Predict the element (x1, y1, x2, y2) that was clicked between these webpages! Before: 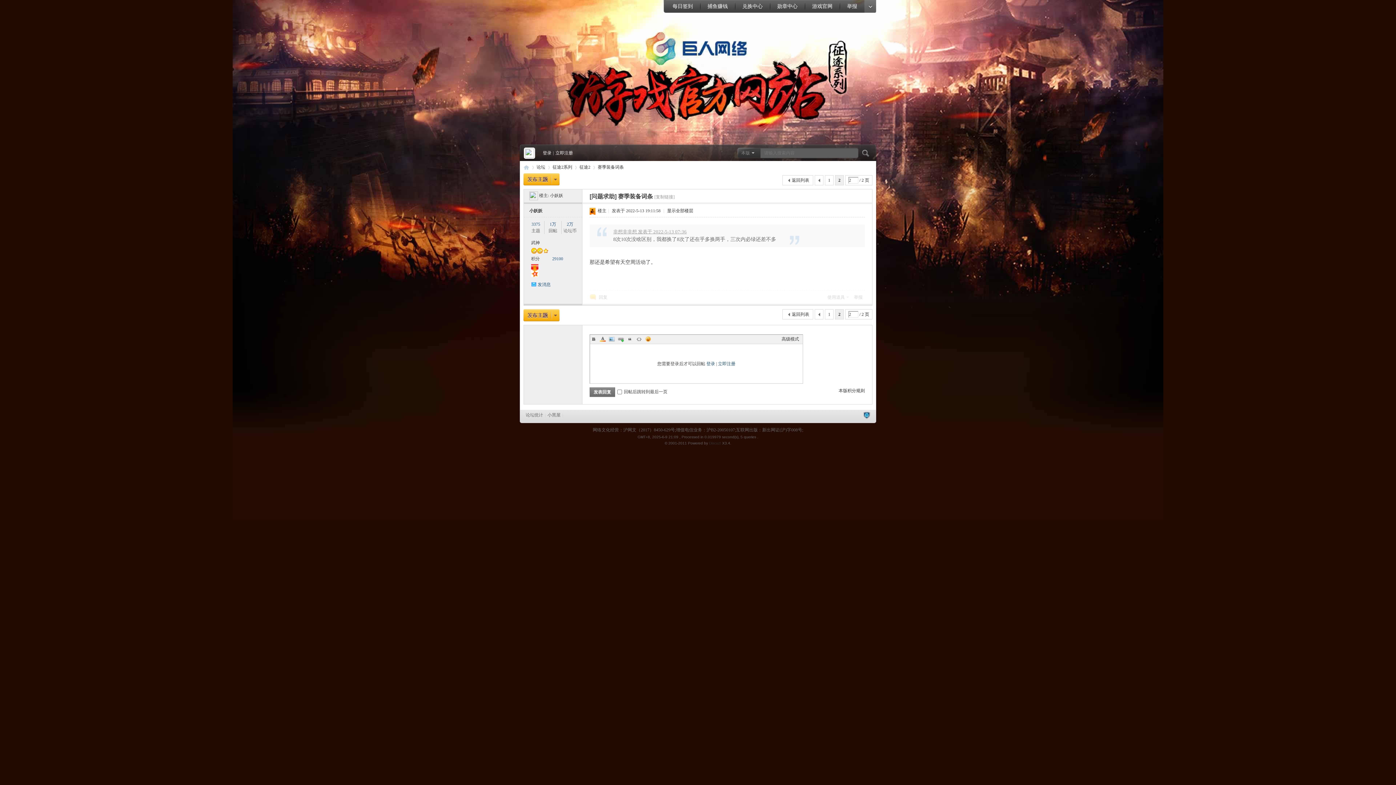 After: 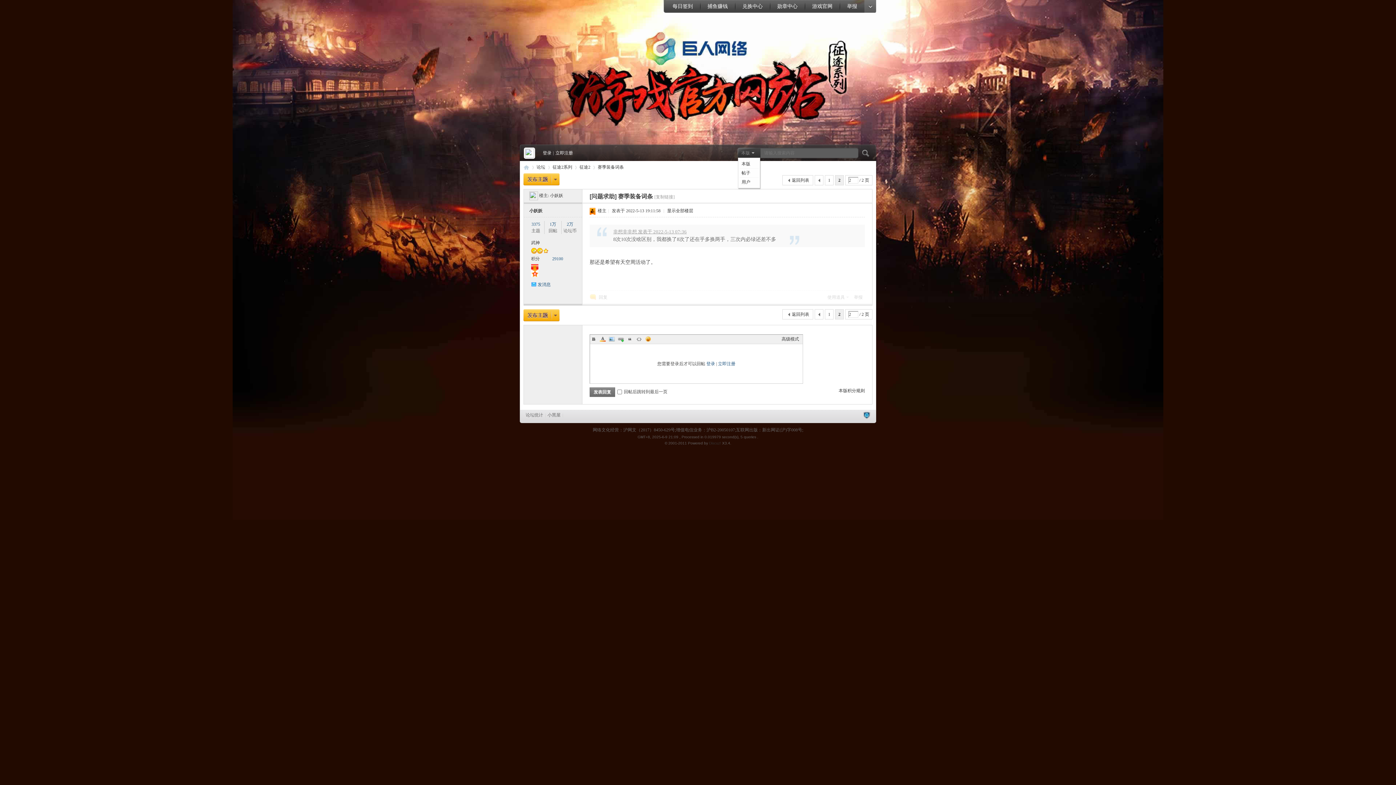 Action: bbox: (737, 149, 756, 156) label: 本版